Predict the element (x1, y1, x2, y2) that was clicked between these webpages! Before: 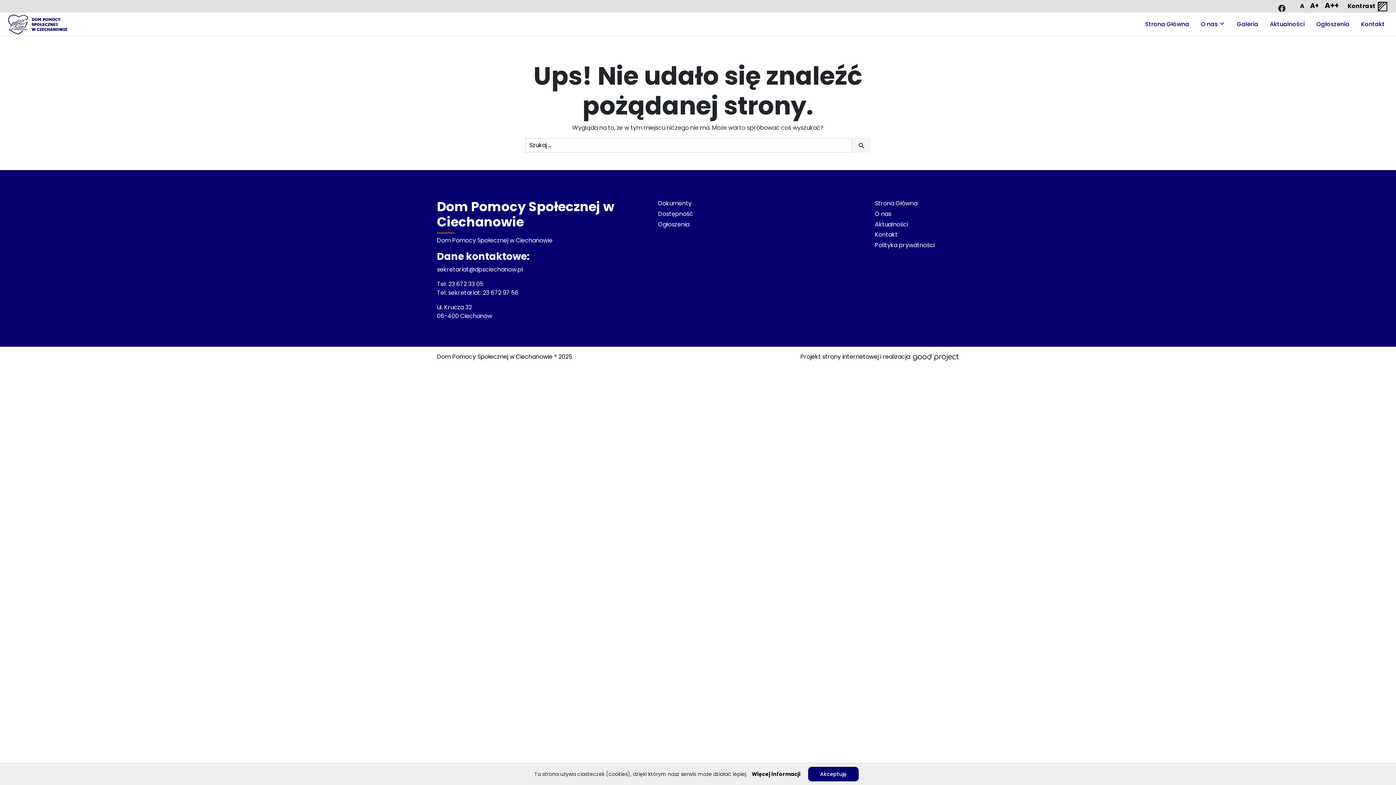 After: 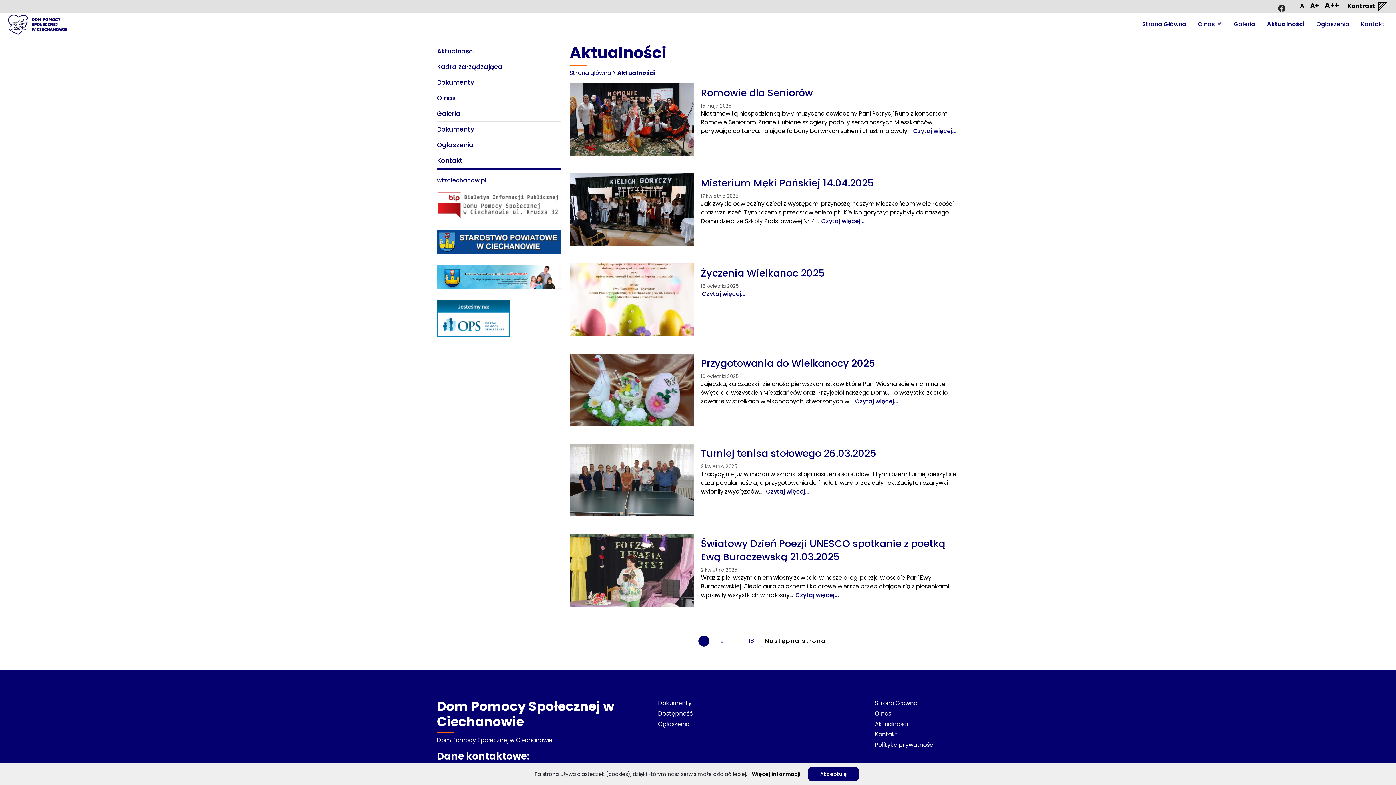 Action: bbox: (1270, 20, 1305, 28) label: Aktualności